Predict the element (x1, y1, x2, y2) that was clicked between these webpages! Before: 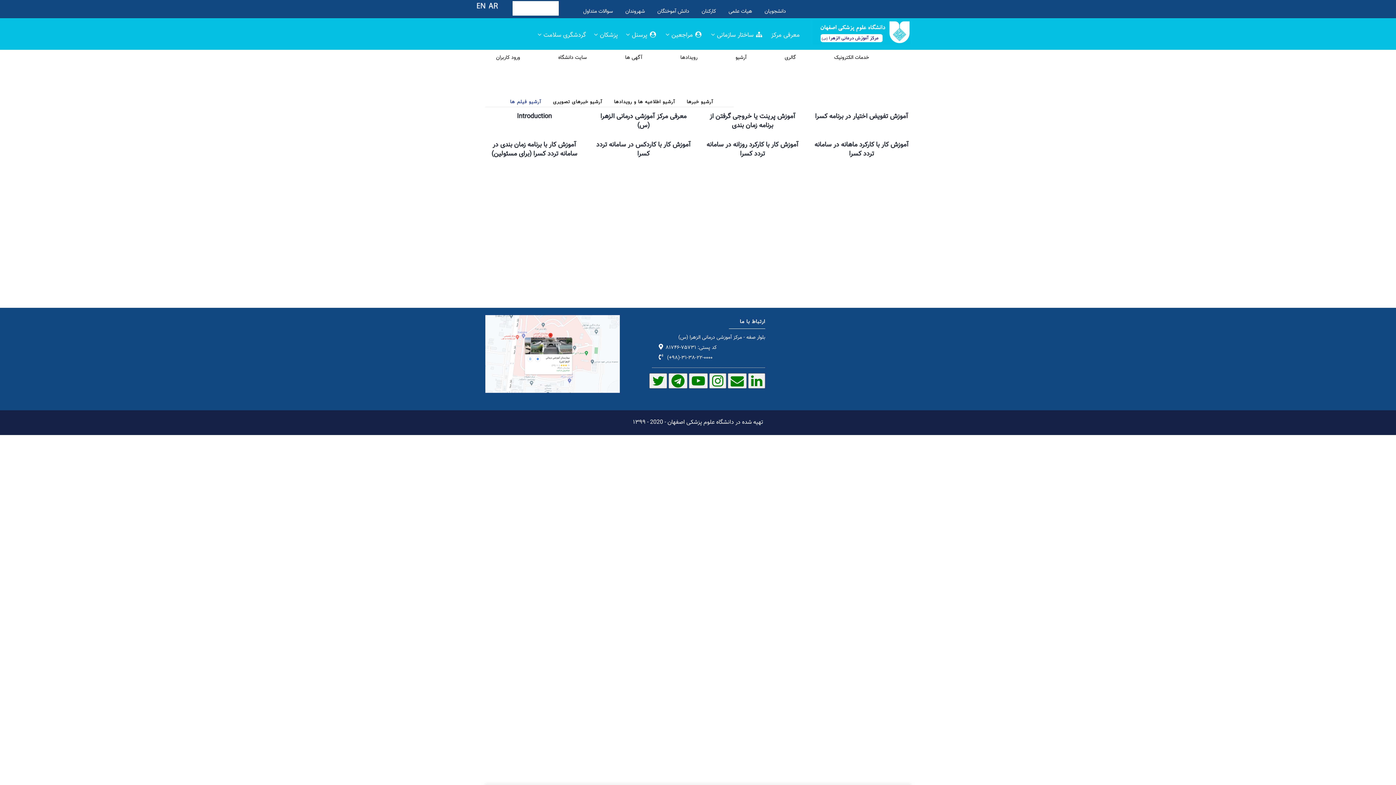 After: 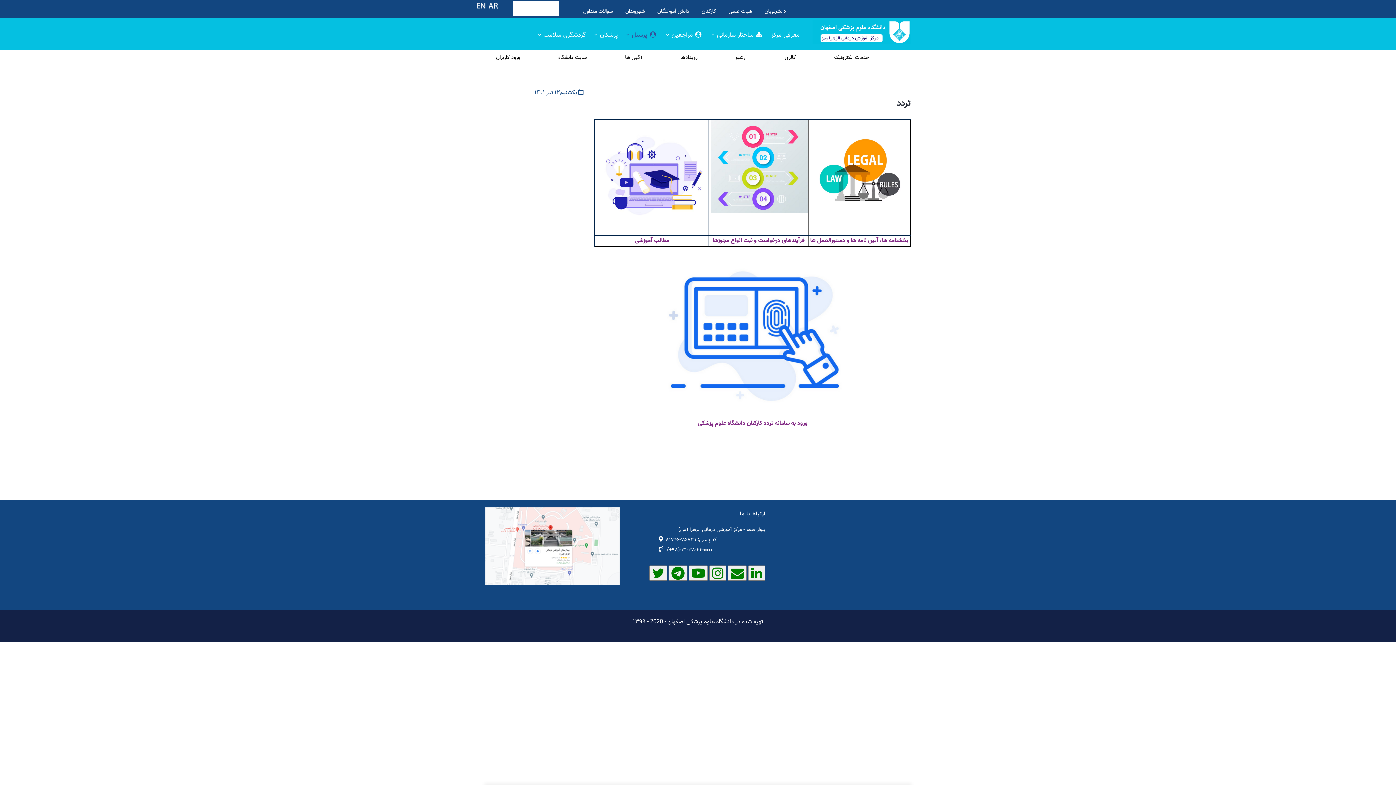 Action: bbox: (625, 21, 657, 48) label:  پرسنل 